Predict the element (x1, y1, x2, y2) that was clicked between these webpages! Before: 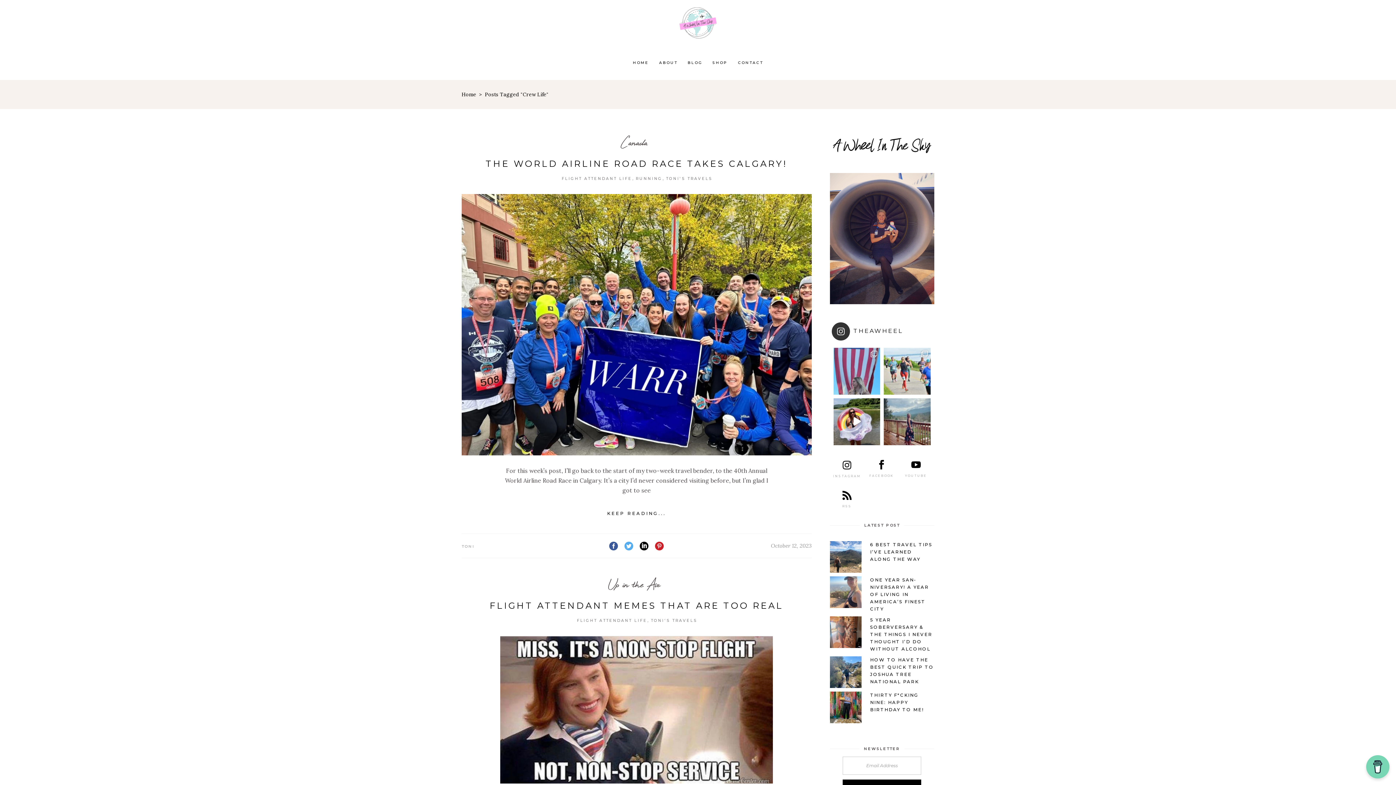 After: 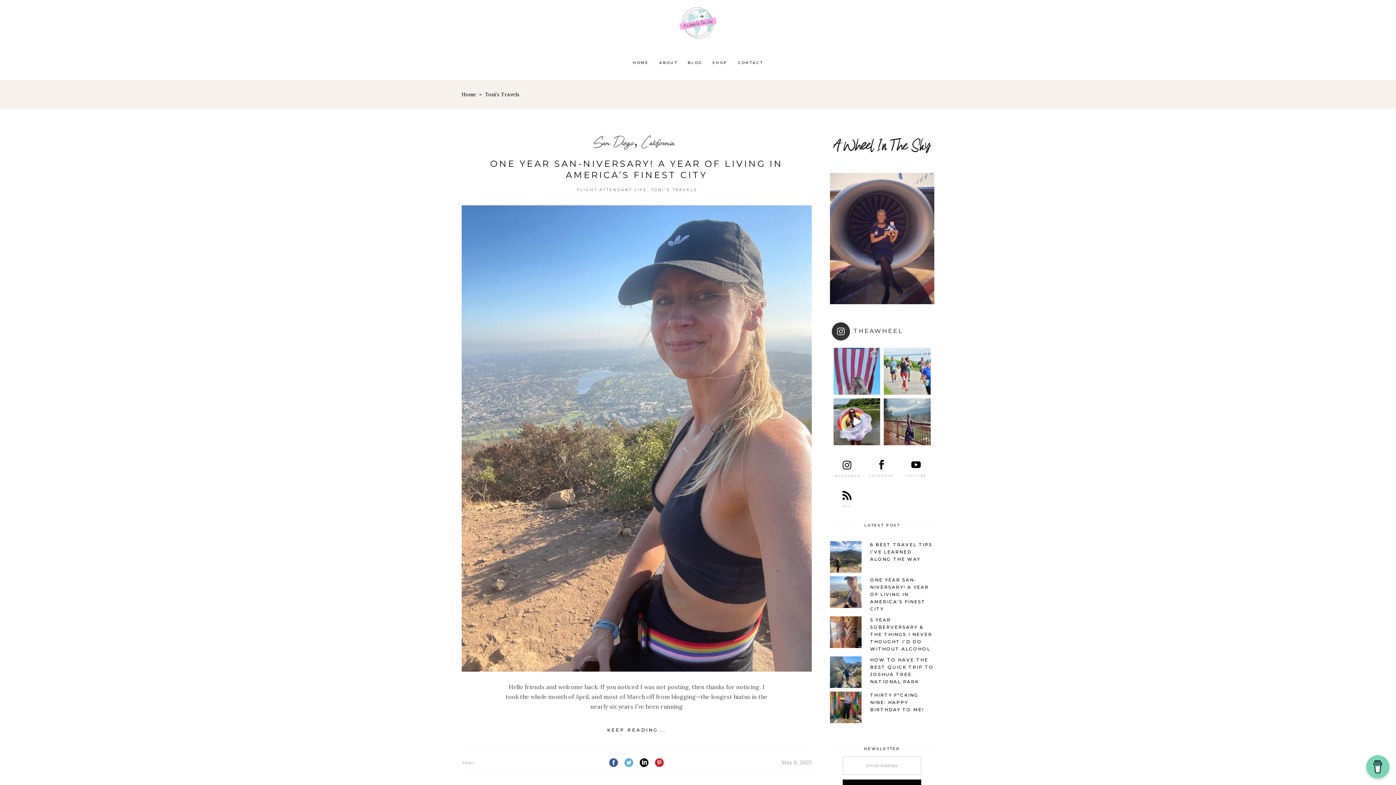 Action: label: TONI'S TRAVELS bbox: (666, 176, 712, 181)